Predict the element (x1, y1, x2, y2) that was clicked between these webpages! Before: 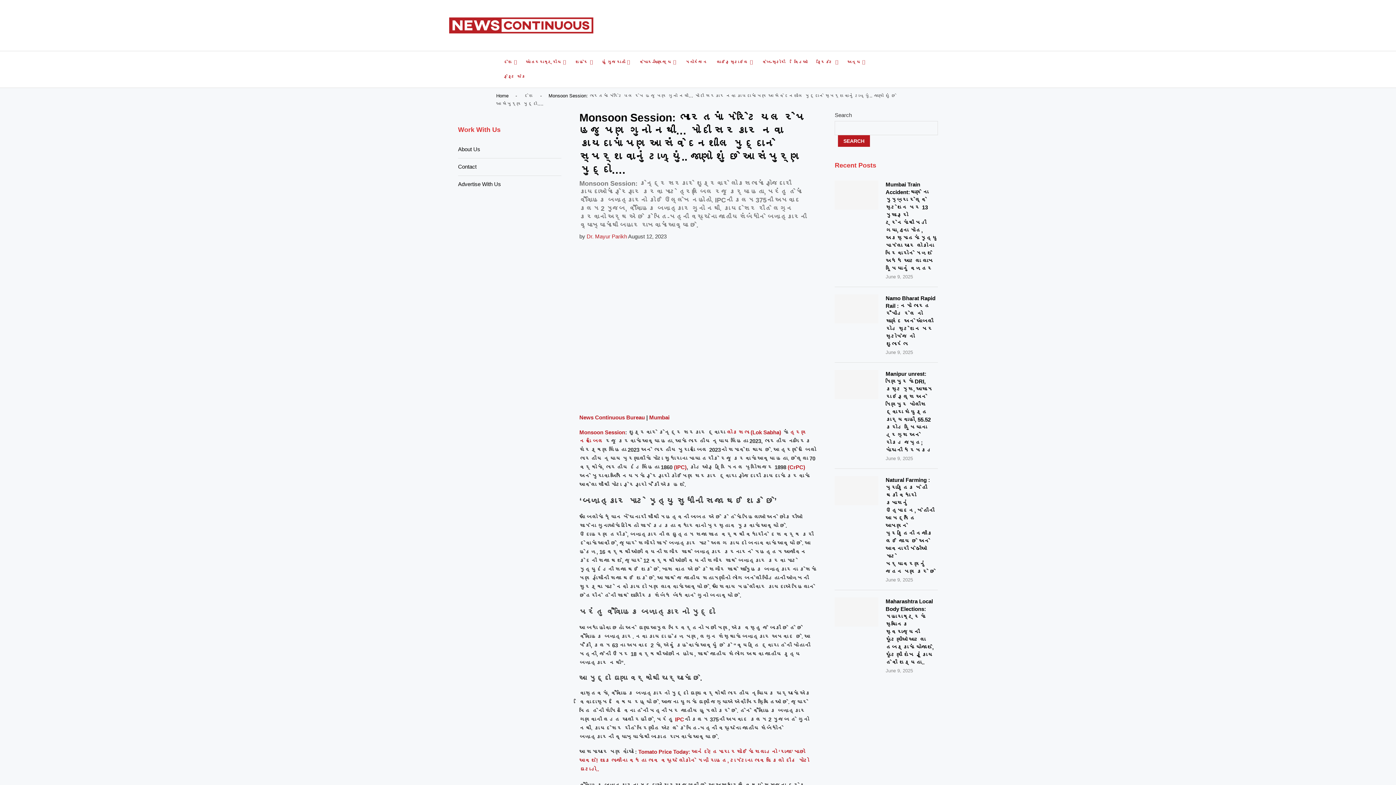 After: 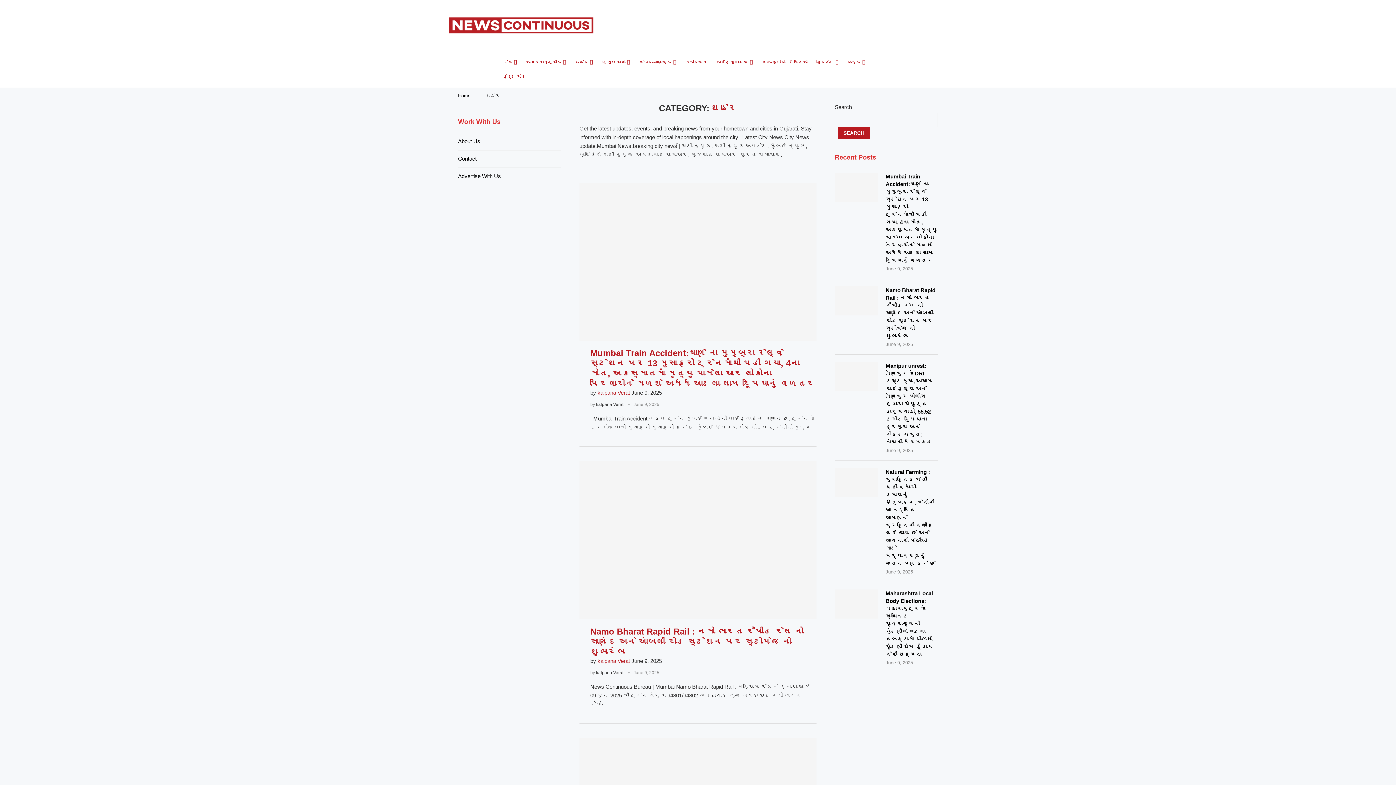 Action: label: શહેર bbox: (575, 54, 593, 69)